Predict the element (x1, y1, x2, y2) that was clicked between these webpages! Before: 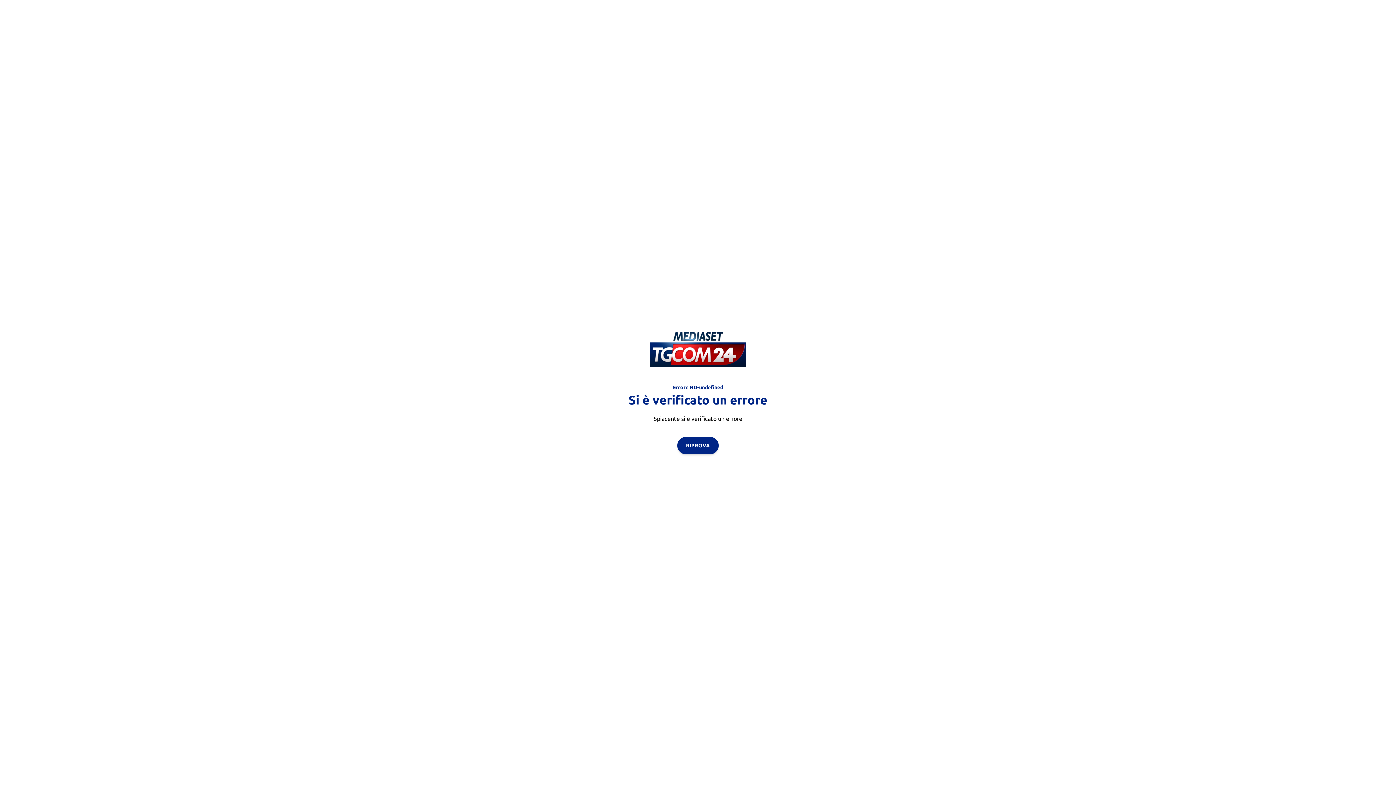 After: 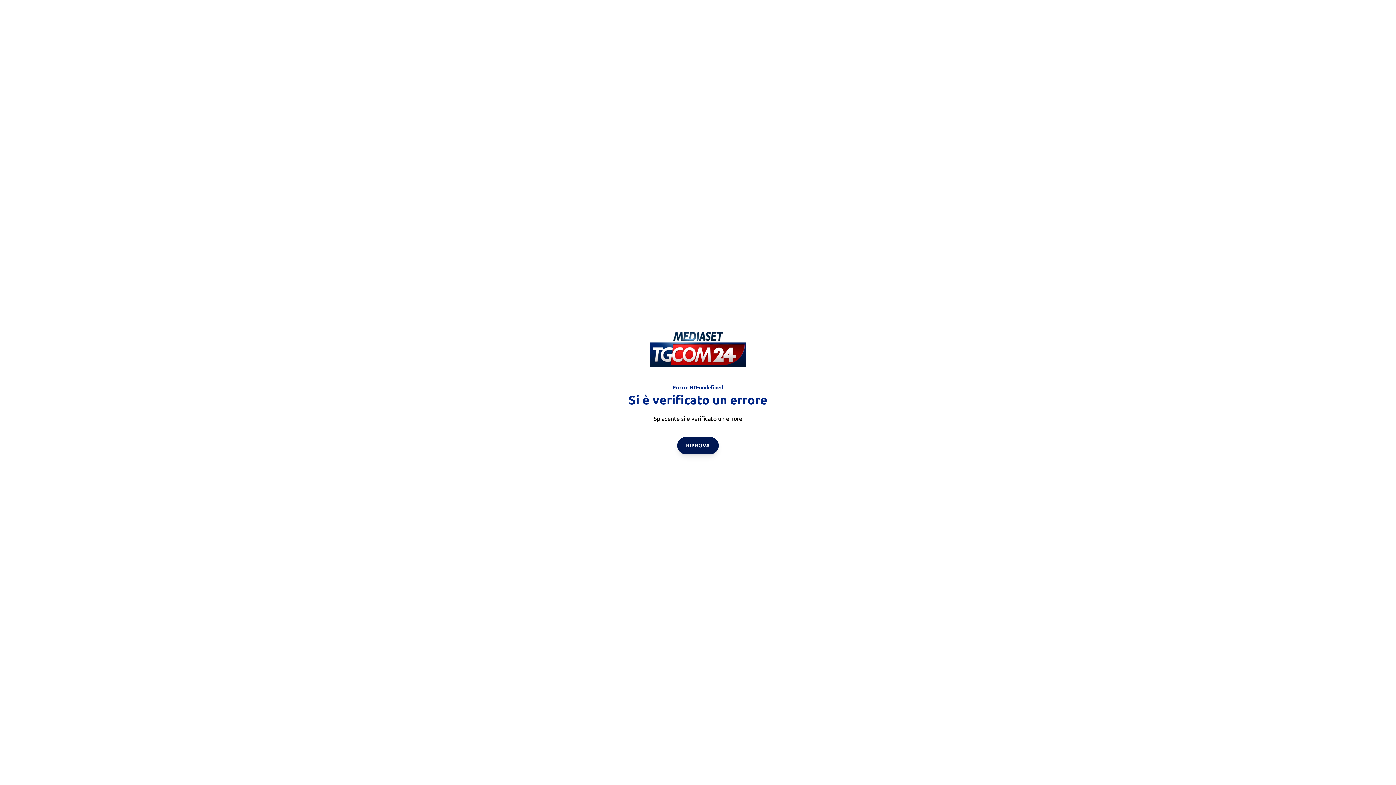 Action: bbox: (677, 436, 718, 454) label: RIPROVA